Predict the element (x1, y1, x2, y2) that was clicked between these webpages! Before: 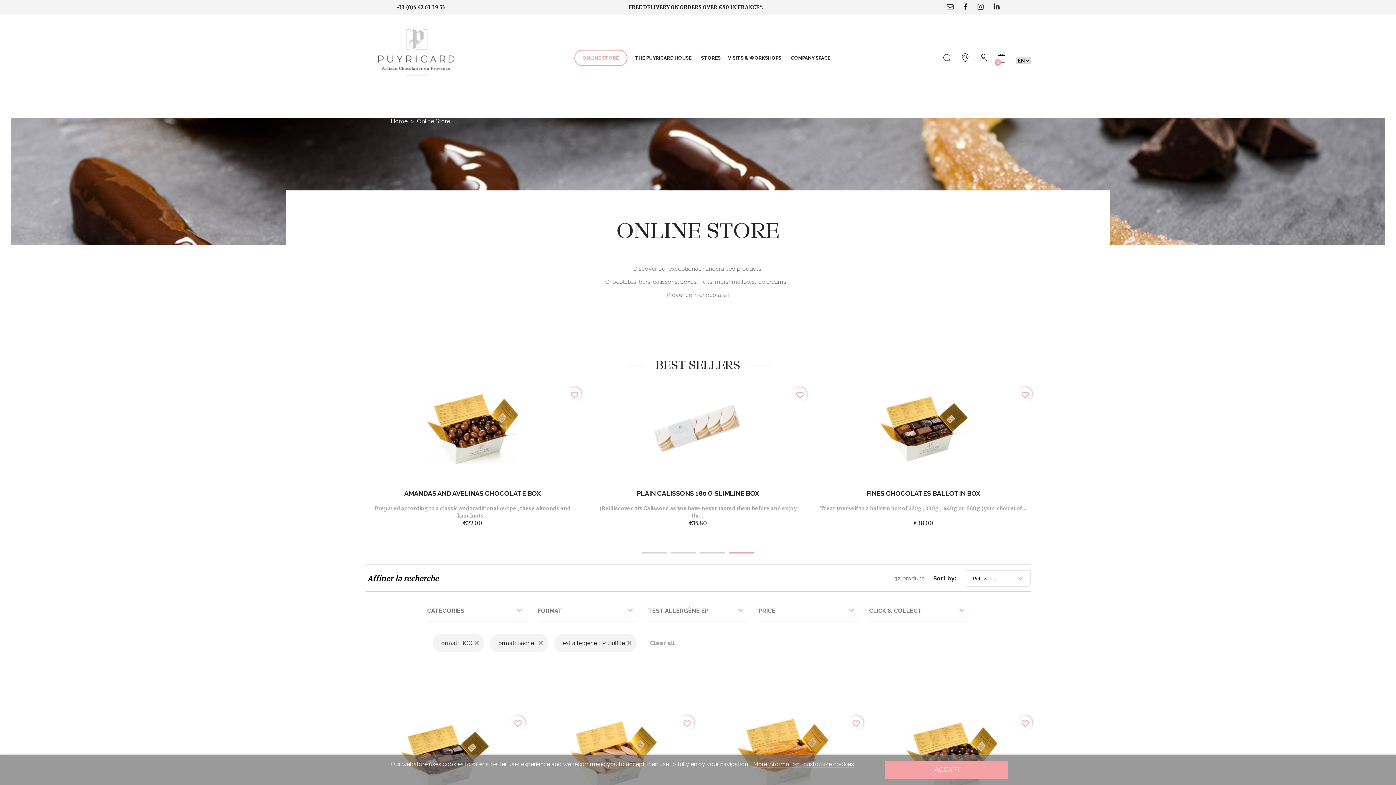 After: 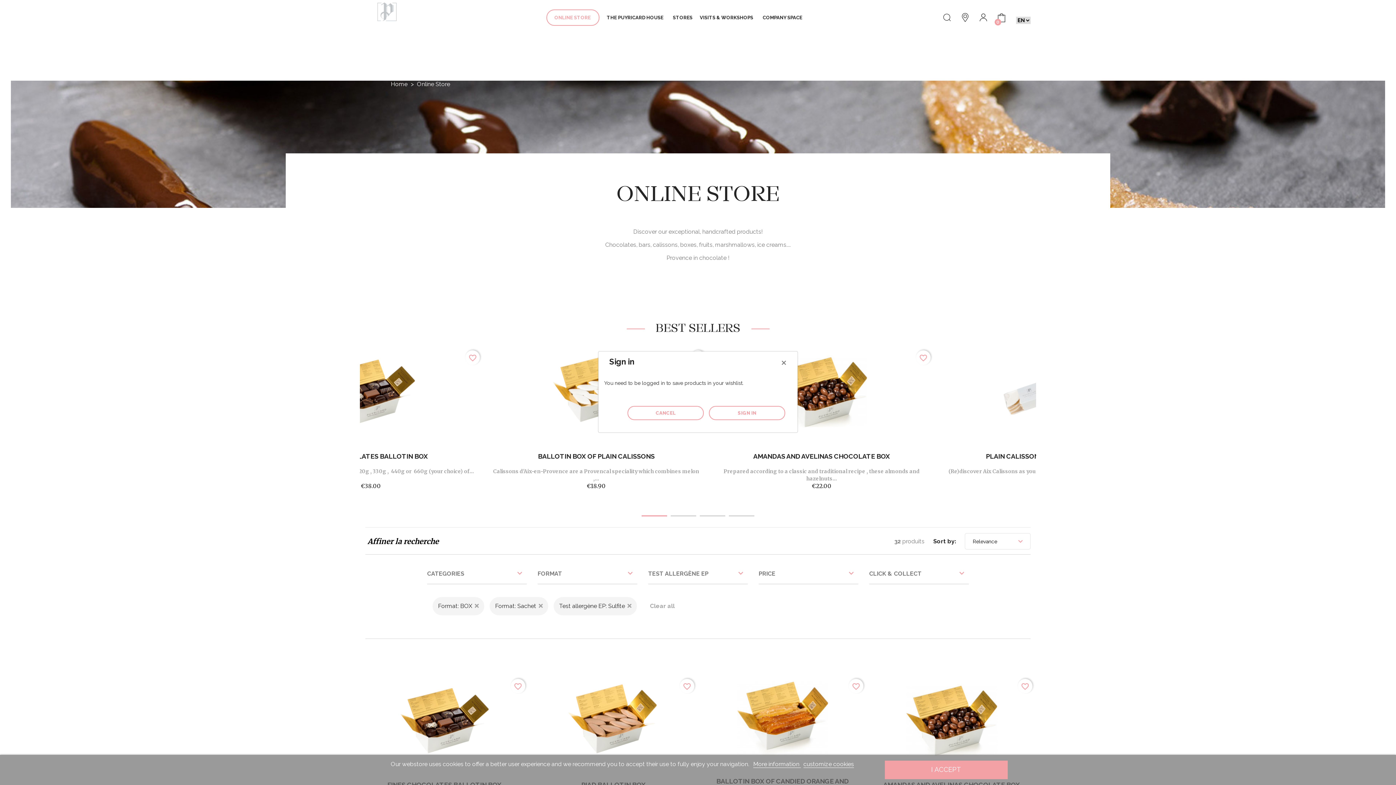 Action: bbox: (567, 387, 581, 402) label: favorite_border